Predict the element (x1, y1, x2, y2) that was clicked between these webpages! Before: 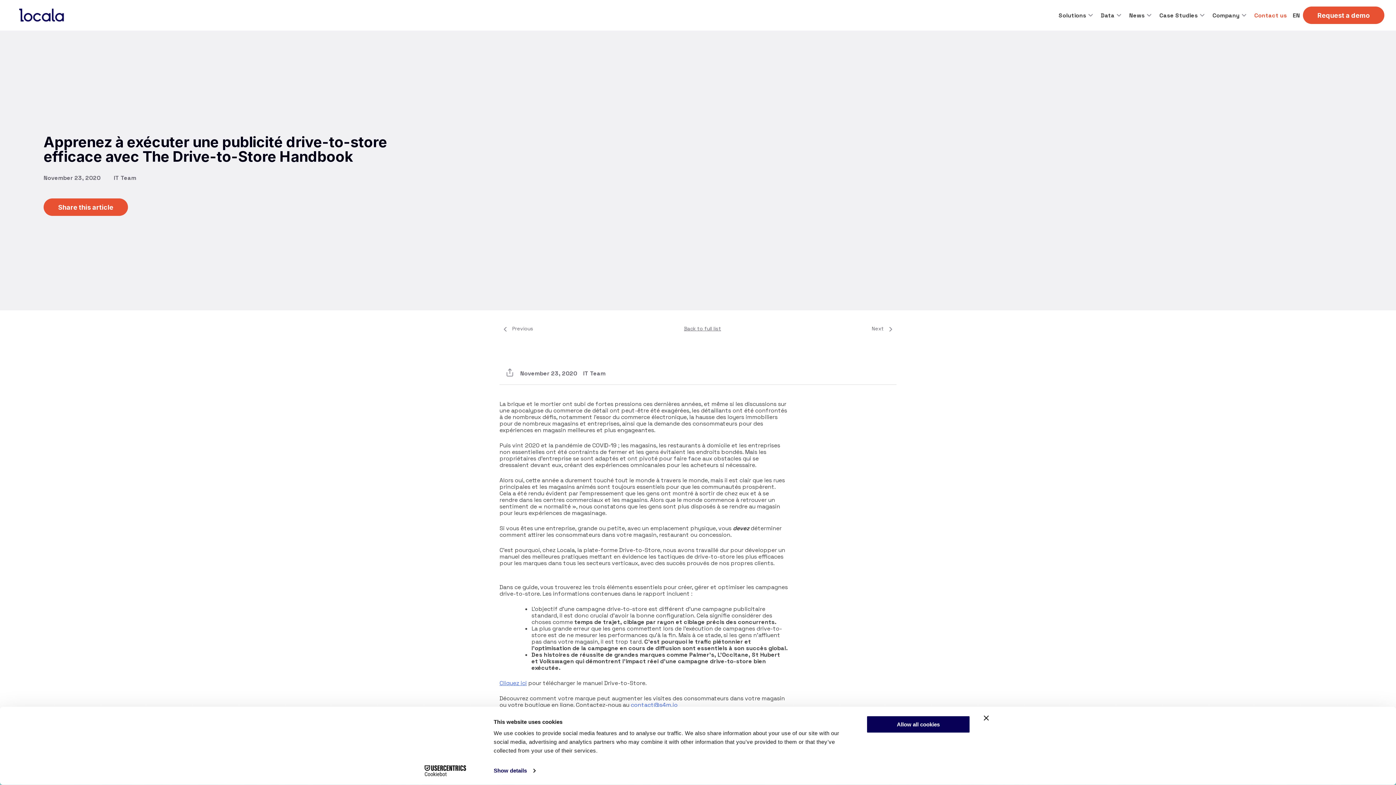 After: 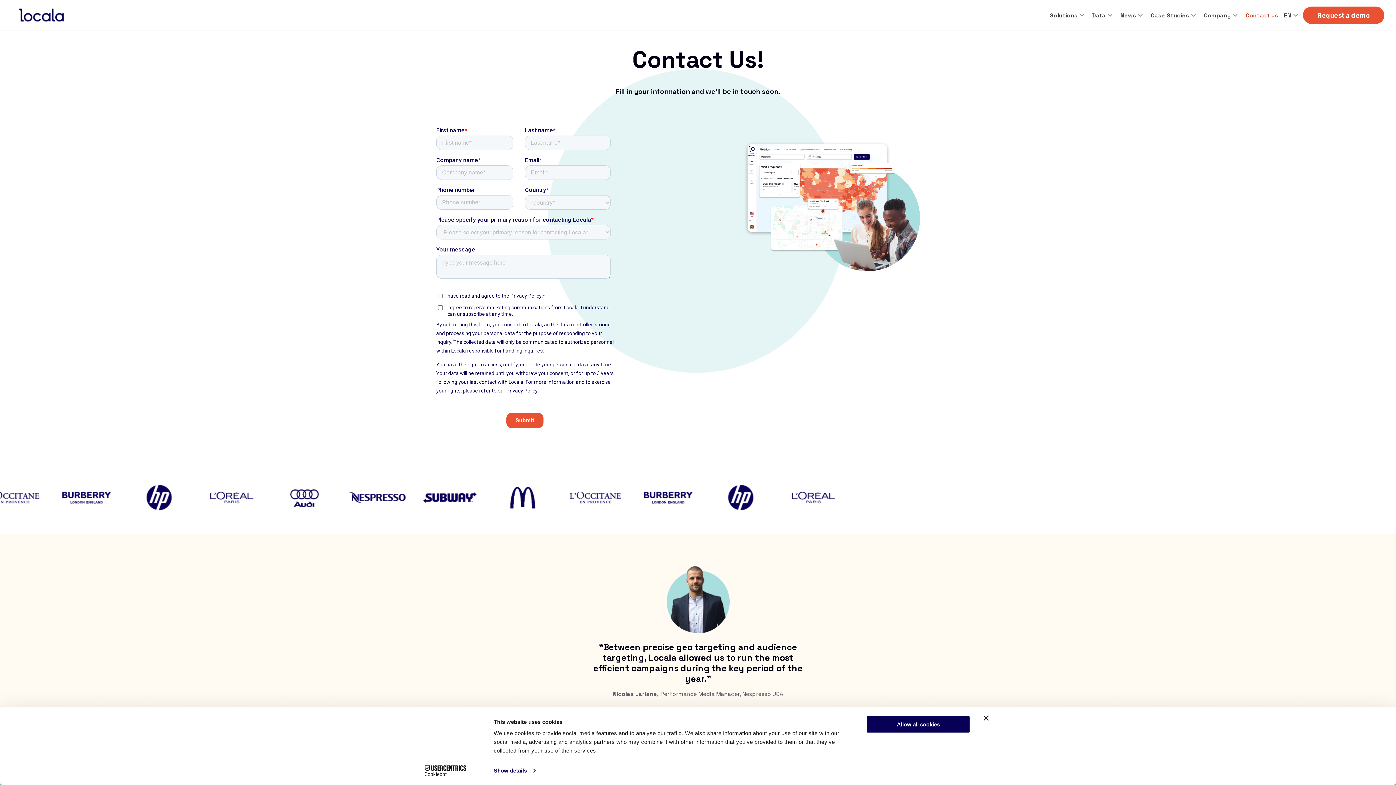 Action: label: Contact us bbox: (1254, 10, 1287, 19)